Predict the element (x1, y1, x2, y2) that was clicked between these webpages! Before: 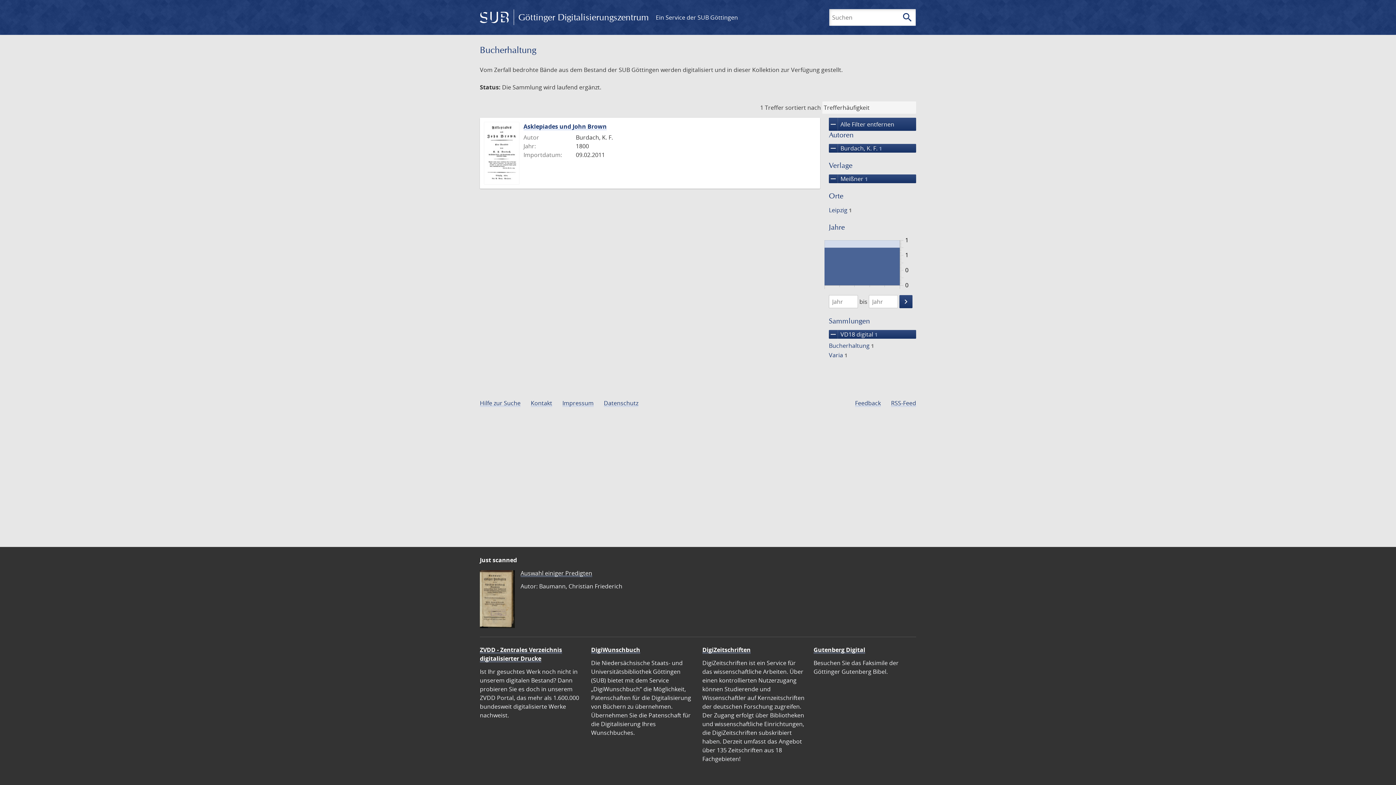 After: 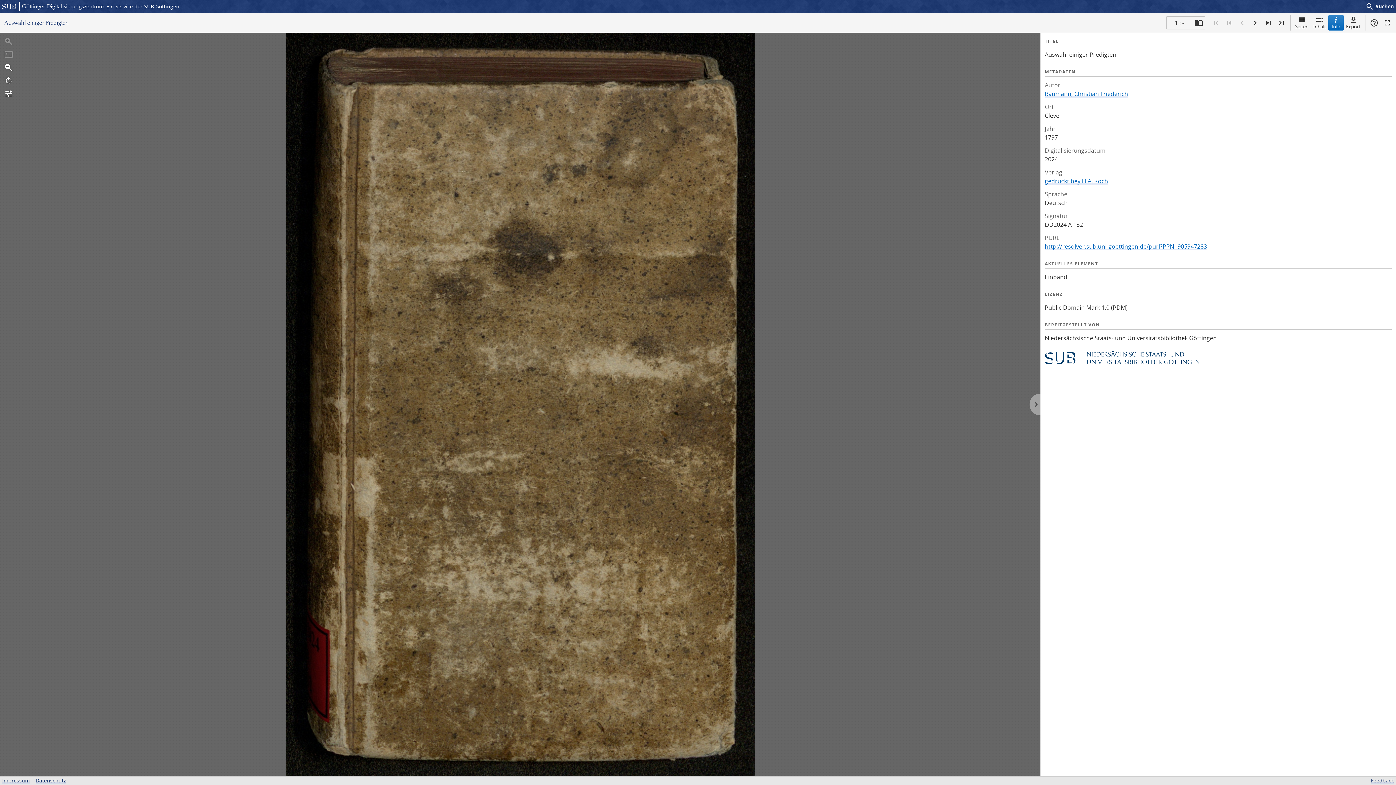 Action: label: Auswahl einiger Predigten bbox: (520, 569, 592, 577)